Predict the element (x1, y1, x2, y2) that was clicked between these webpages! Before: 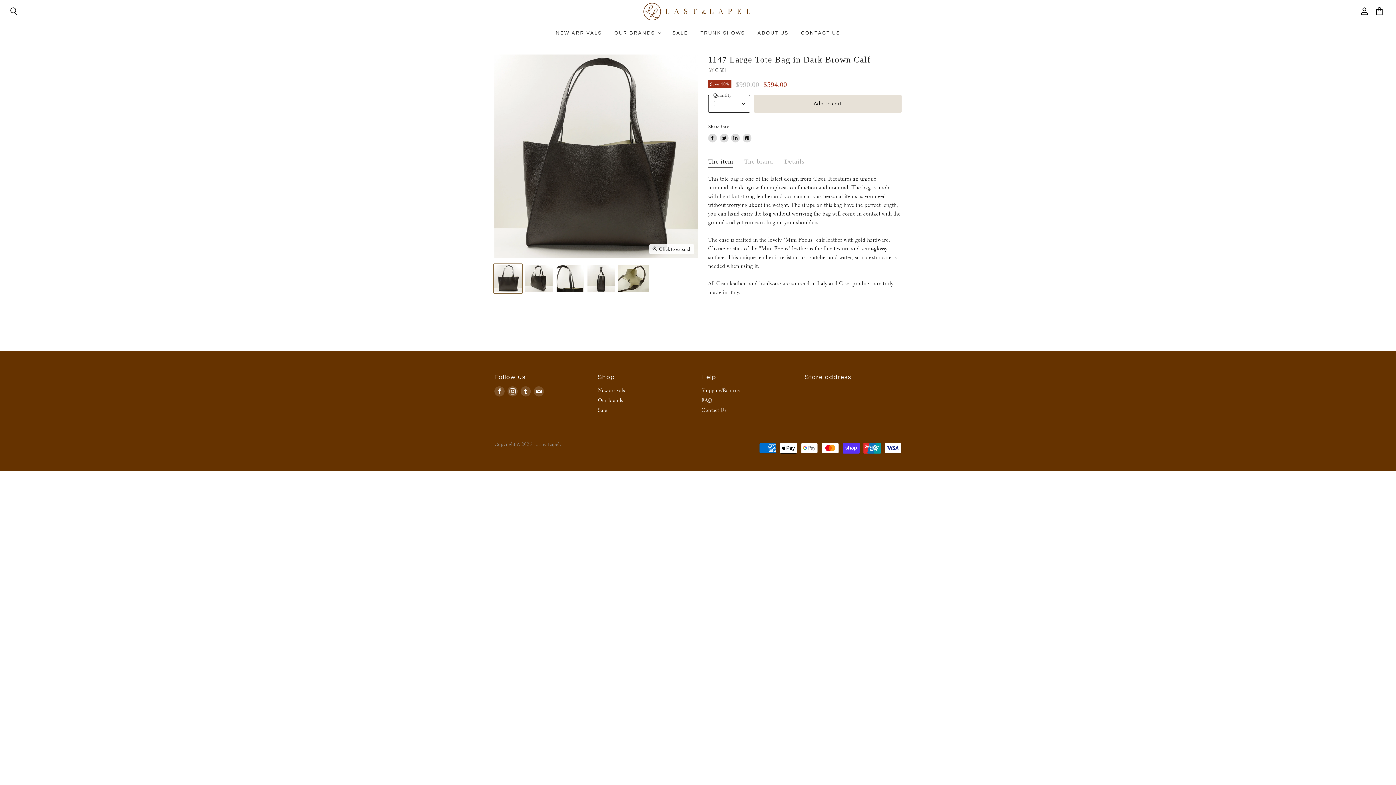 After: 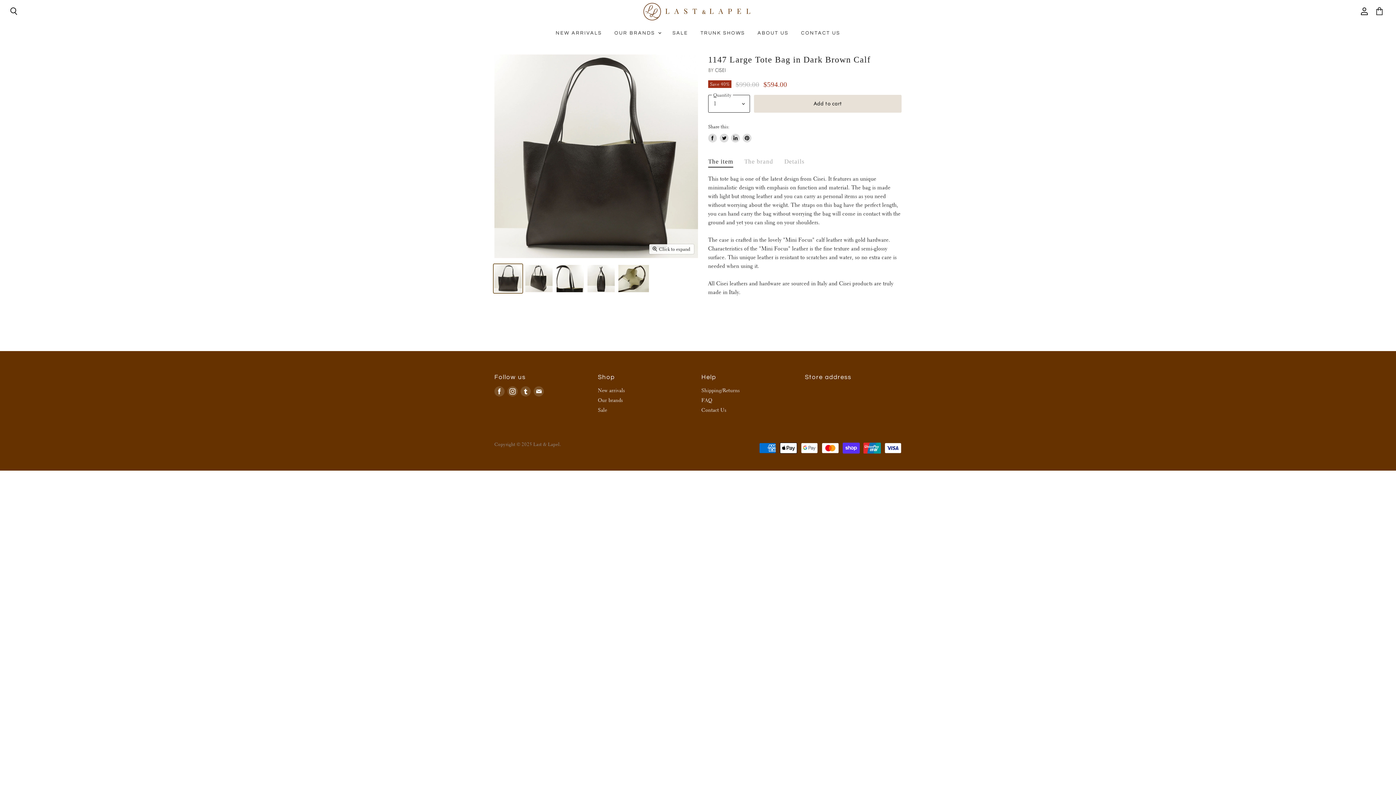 Action: label: Share on LinkedIn bbox: (731, 133, 740, 142)